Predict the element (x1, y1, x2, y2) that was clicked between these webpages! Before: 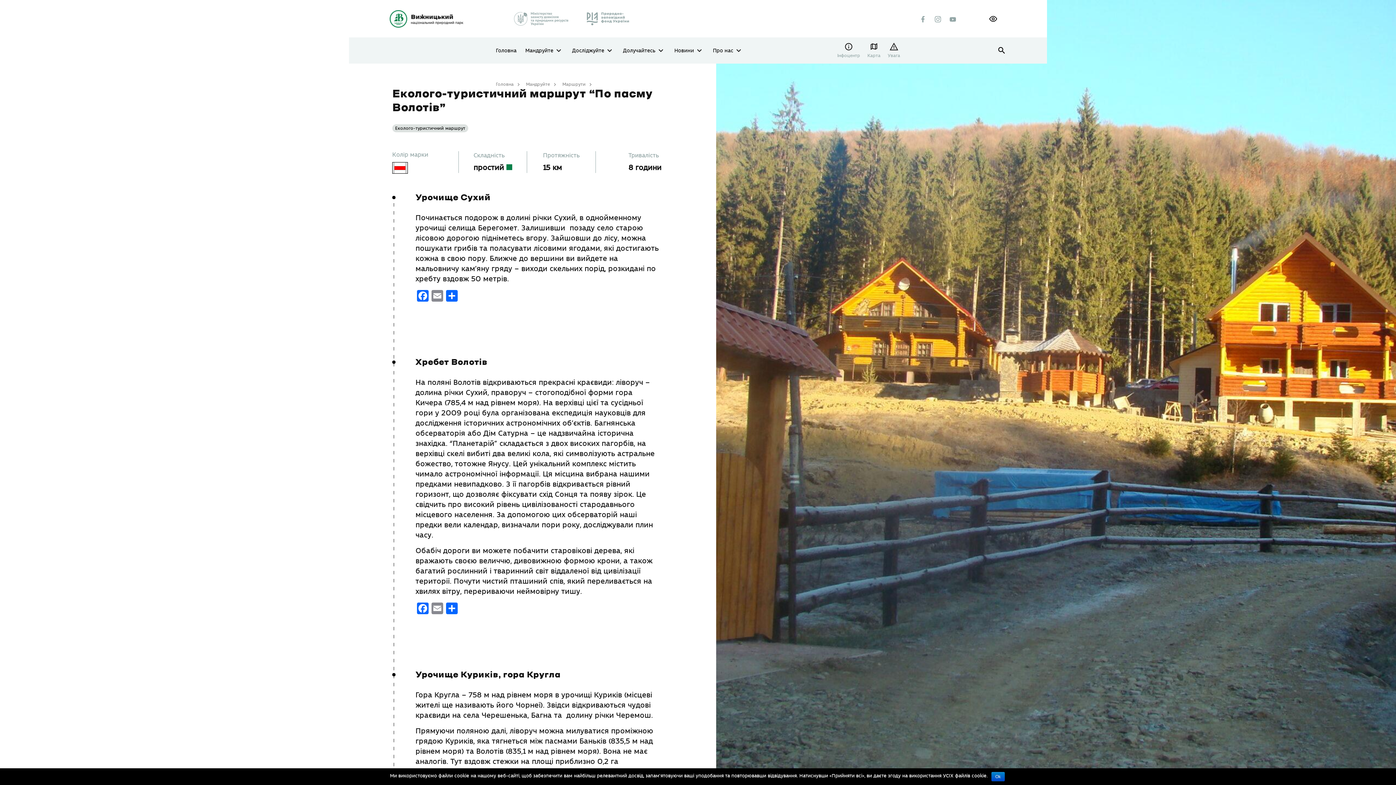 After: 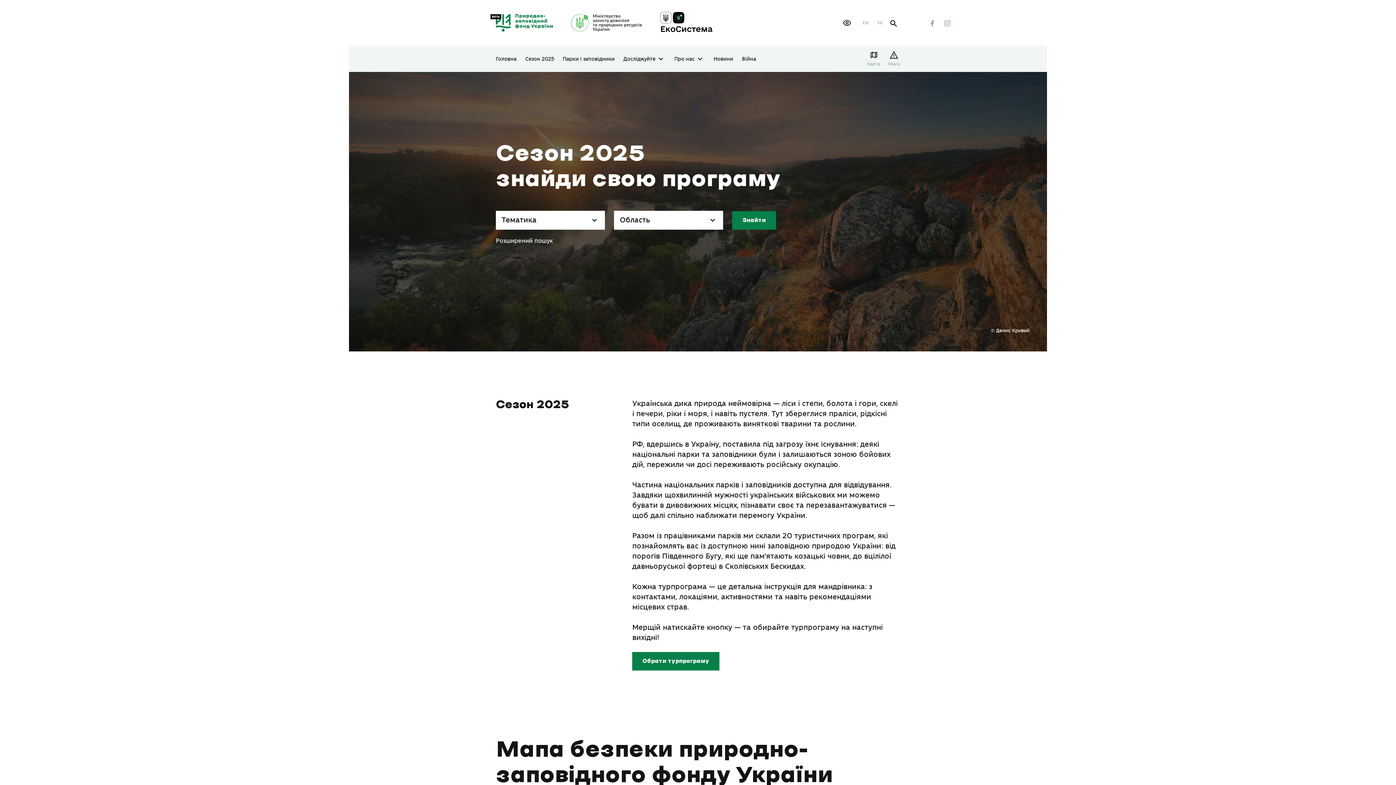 Action: bbox: (586, 12, 629, 25)